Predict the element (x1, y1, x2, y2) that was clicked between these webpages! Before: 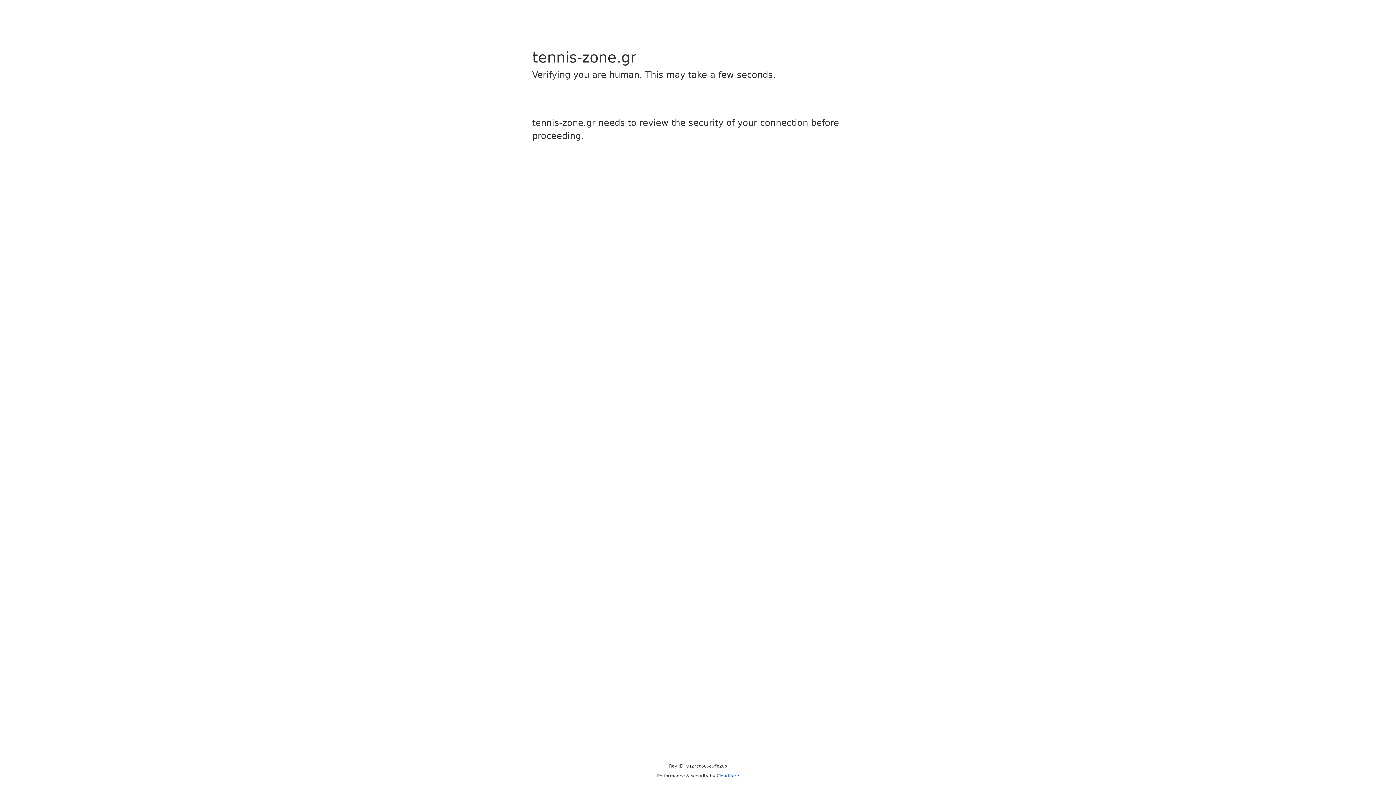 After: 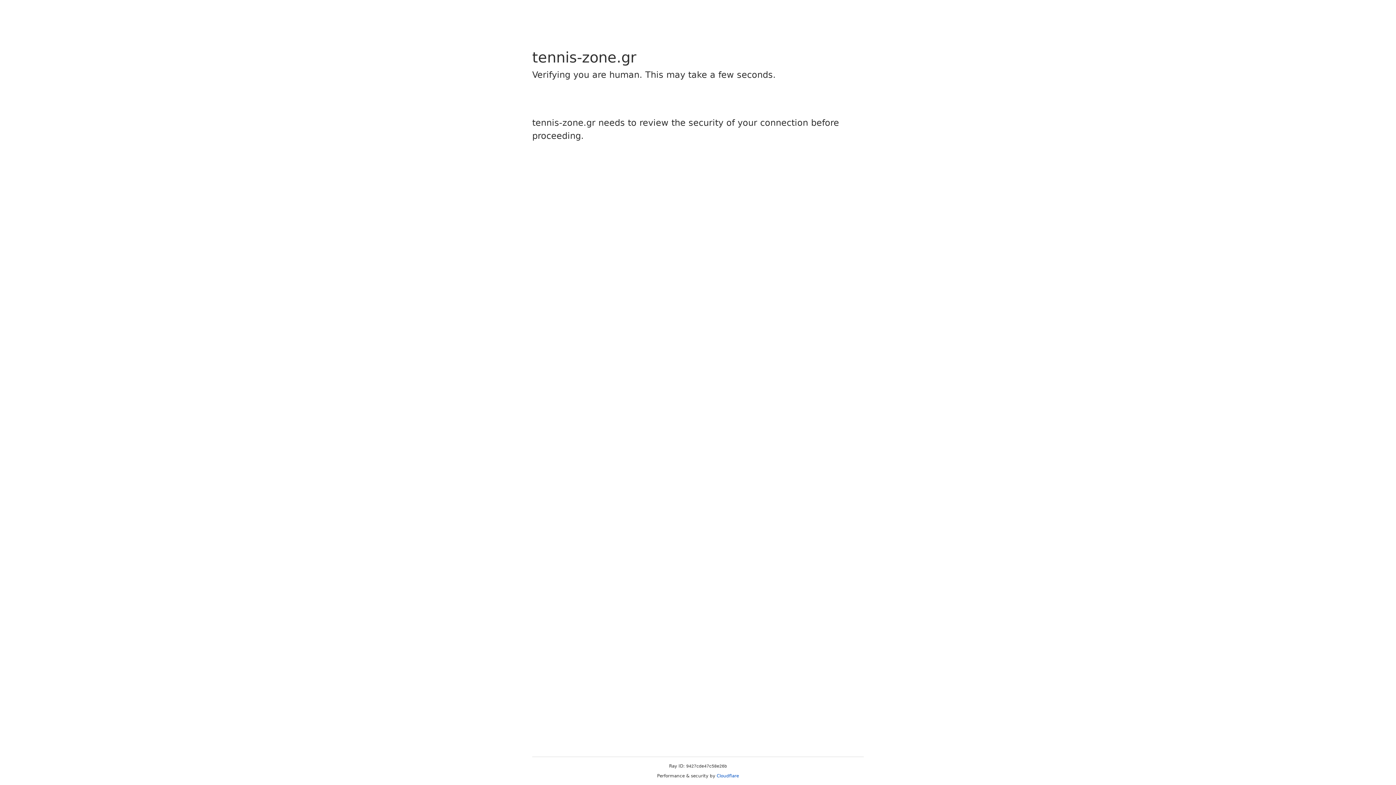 Action: label: Cloudflare bbox: (716, 773, 739, 778)